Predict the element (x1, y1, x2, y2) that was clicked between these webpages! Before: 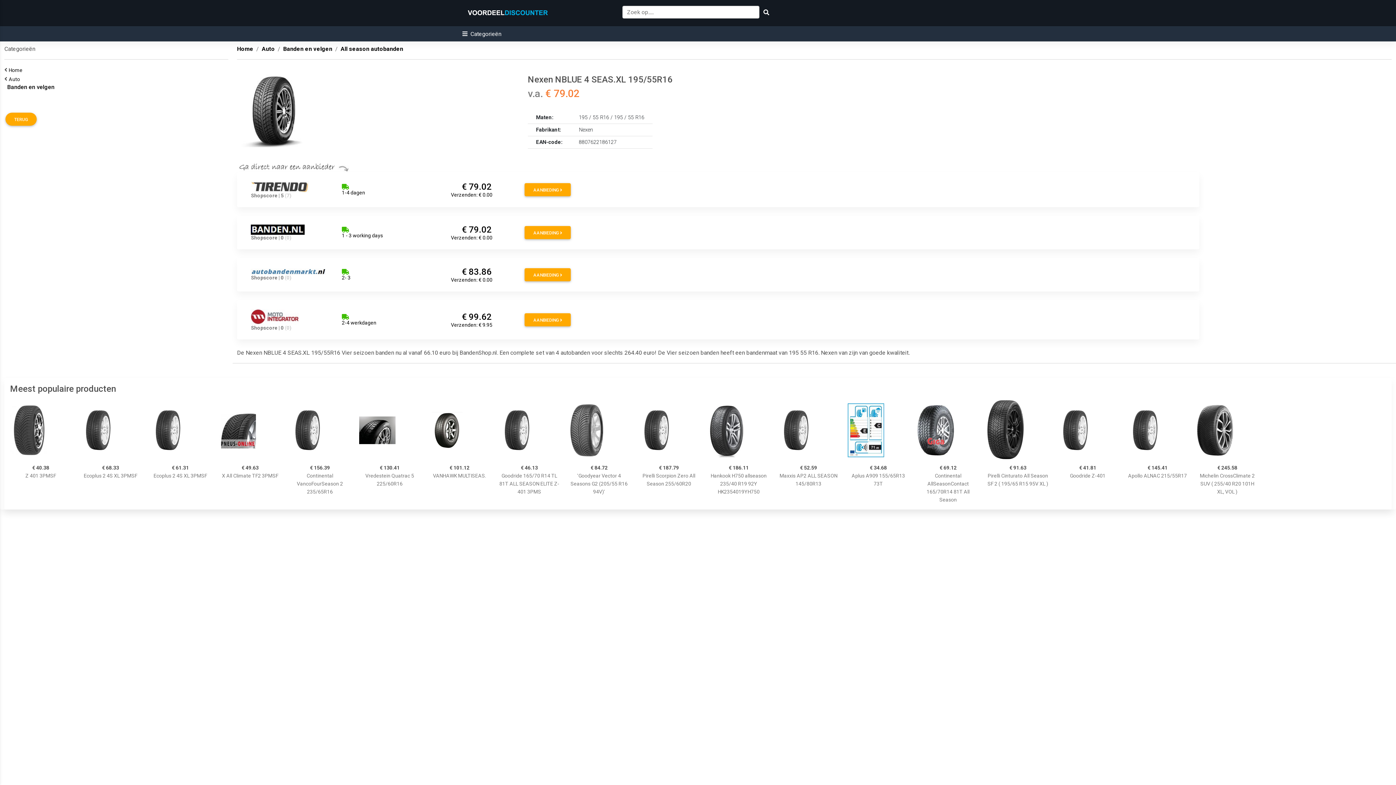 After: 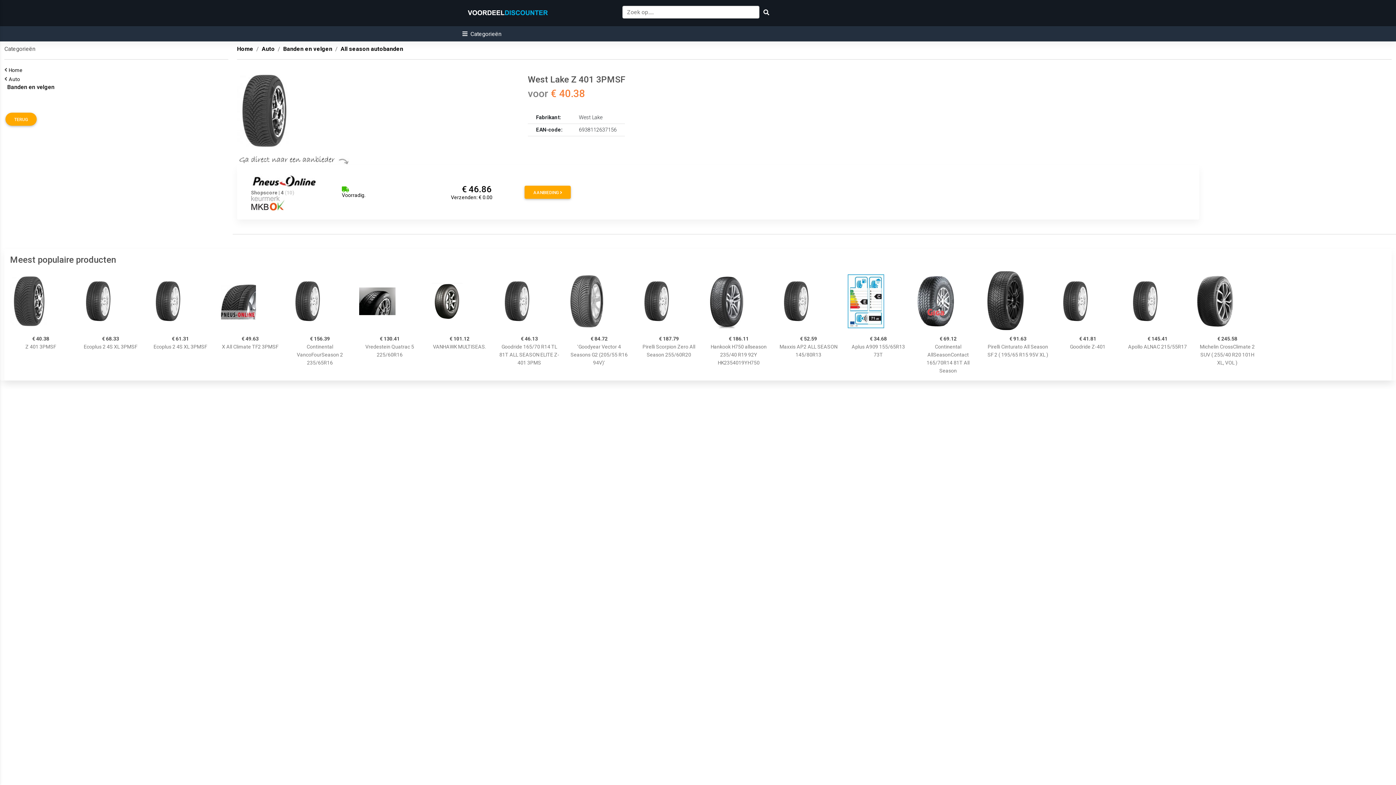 Action: bbox: (10, 400, 71, 461)